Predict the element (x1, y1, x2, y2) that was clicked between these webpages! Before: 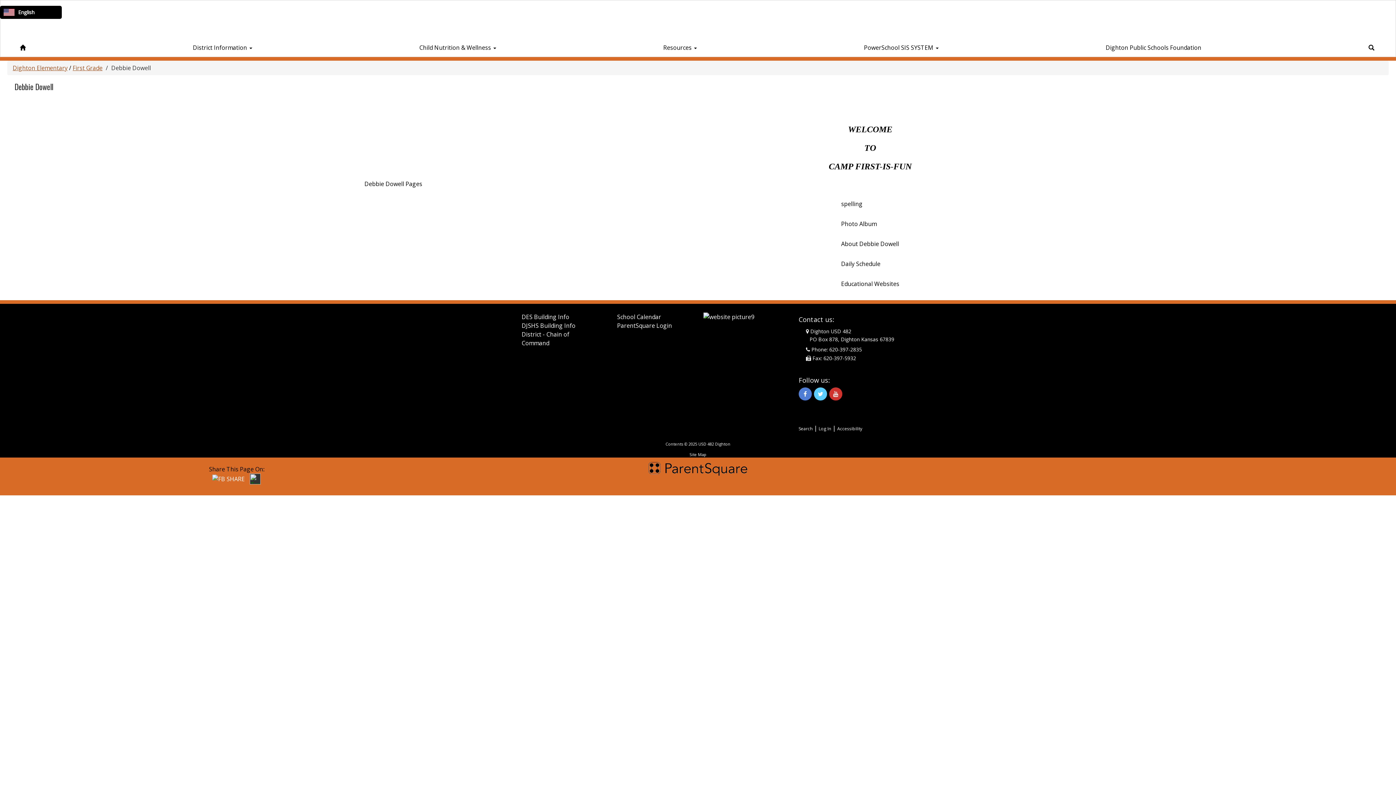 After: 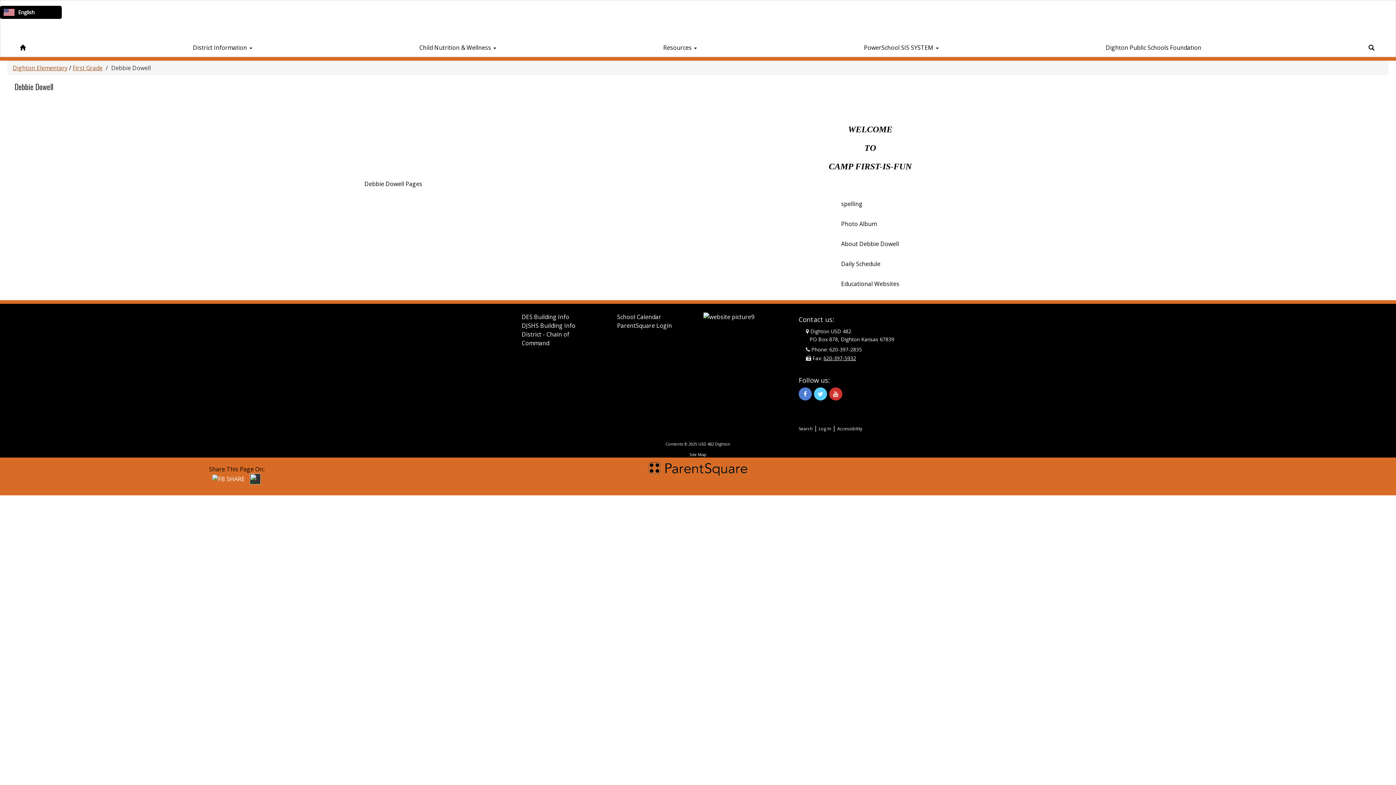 Action: label: 620-397-5932 bbox: (823, 354, 856, 361)